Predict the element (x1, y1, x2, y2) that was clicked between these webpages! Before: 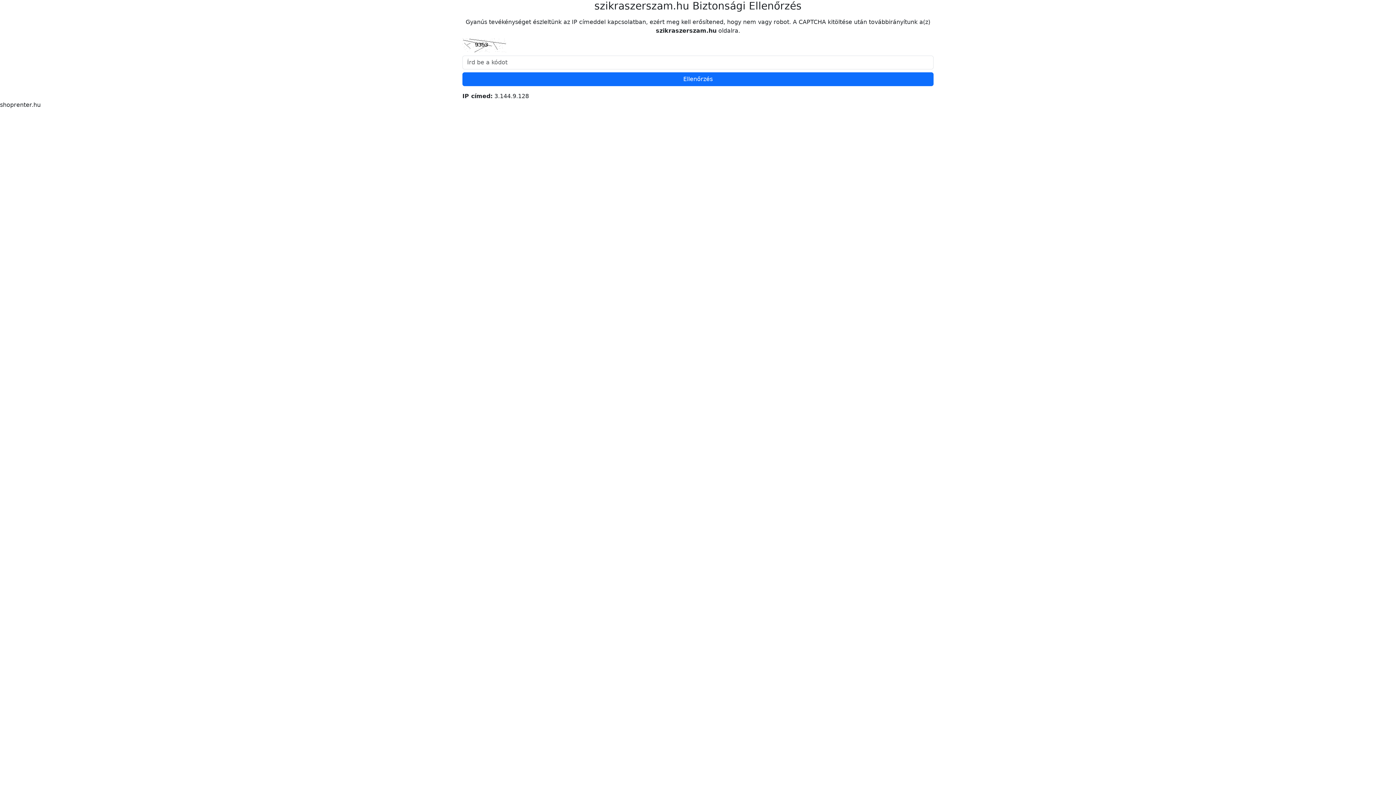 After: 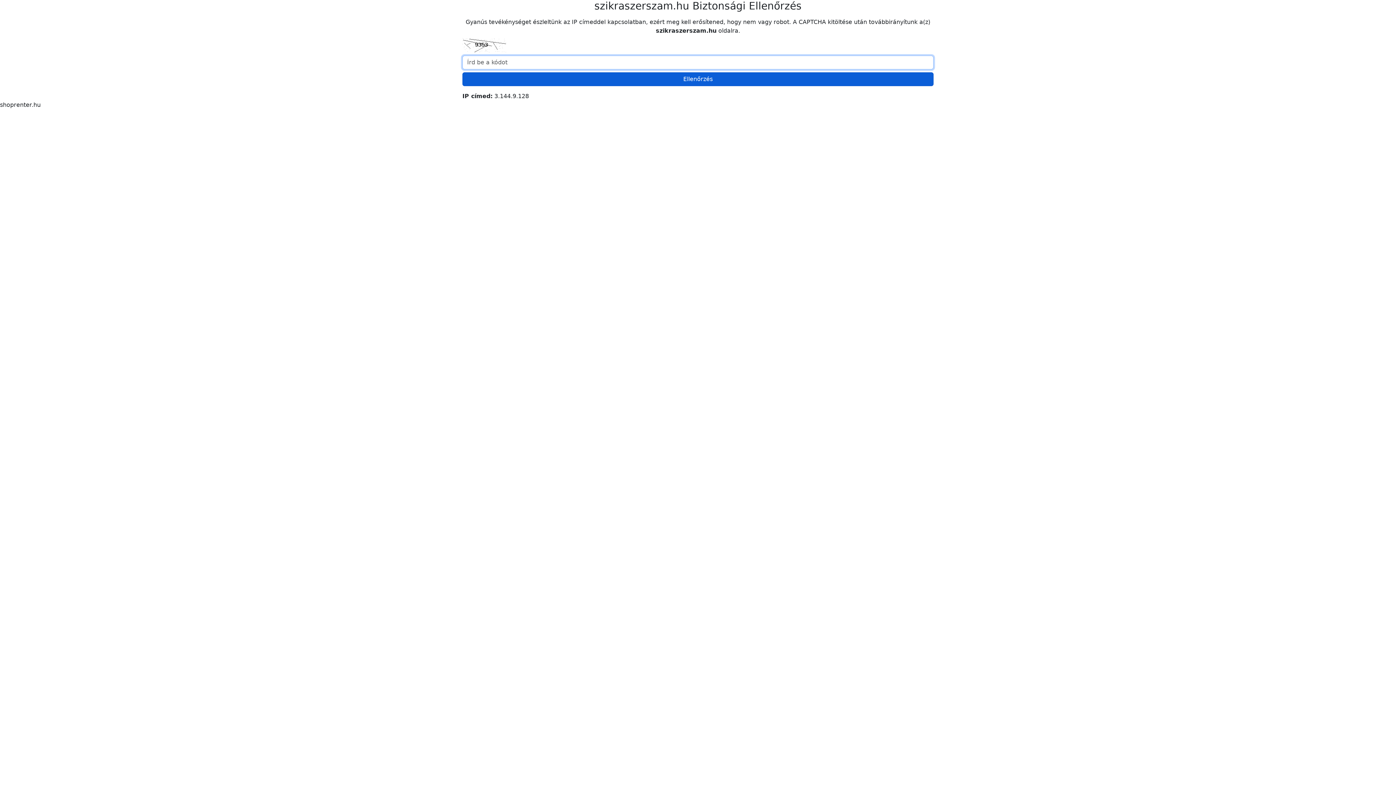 Action: bbox: (462, 72, 933, 86) label: Ellenőrzés